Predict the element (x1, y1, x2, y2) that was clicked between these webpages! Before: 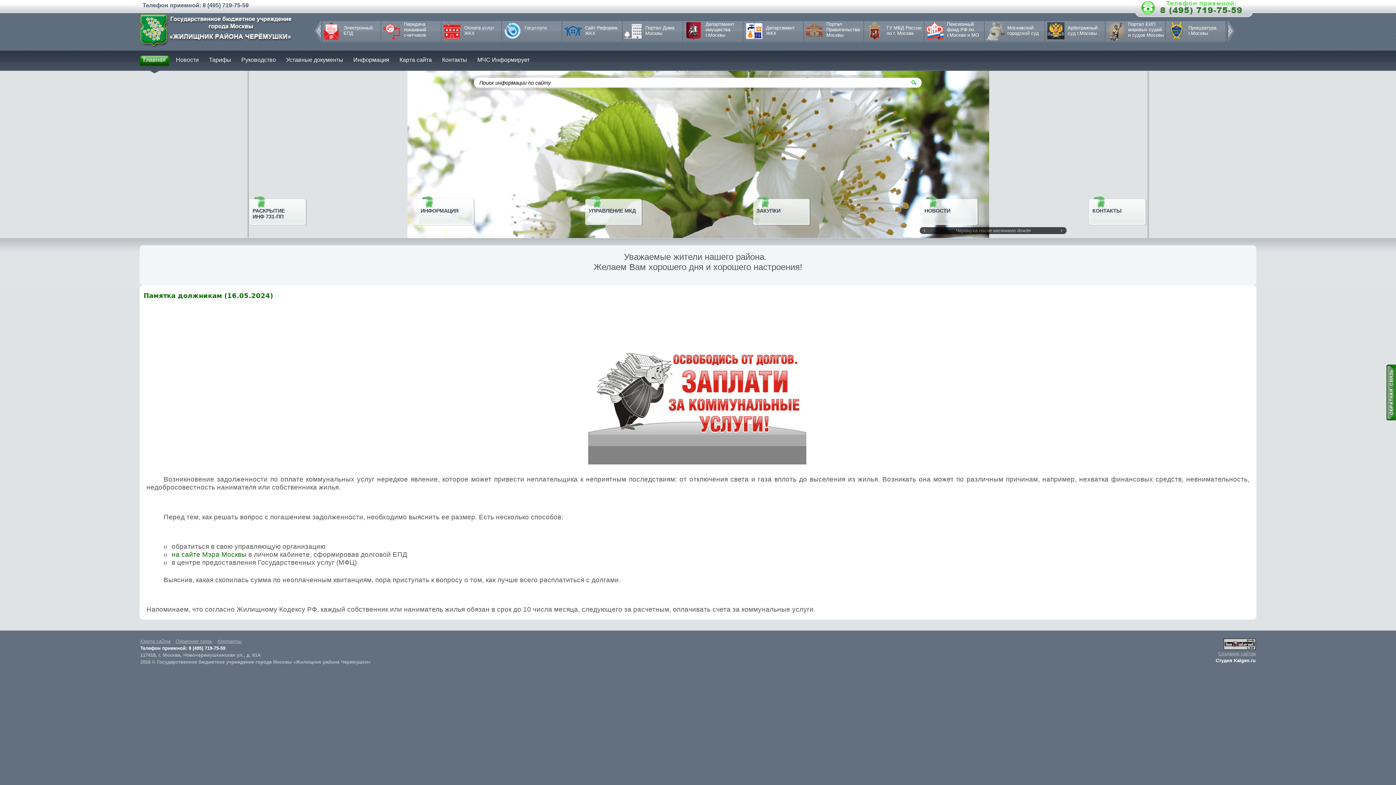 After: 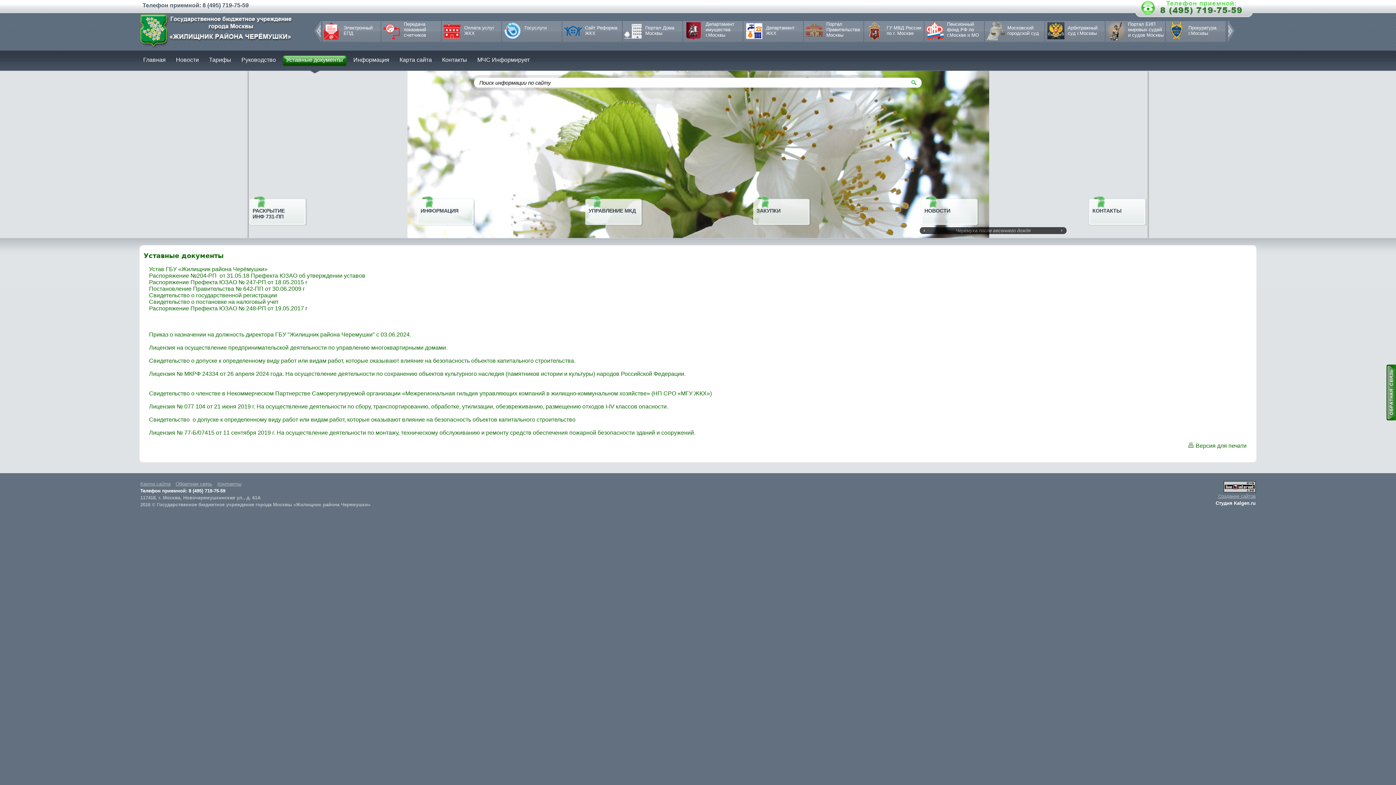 Action: bbox: (282, 54, 345, 66) label: Уставные документы